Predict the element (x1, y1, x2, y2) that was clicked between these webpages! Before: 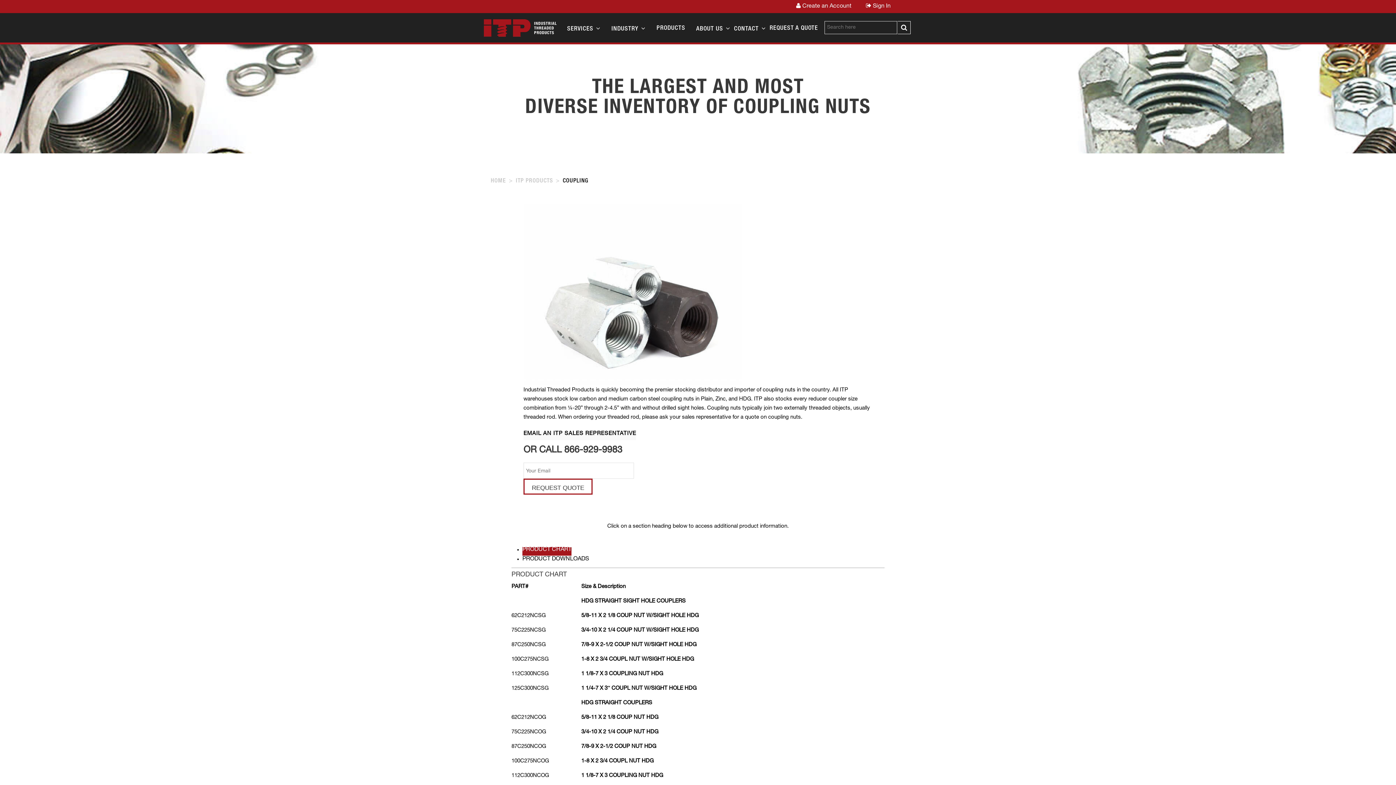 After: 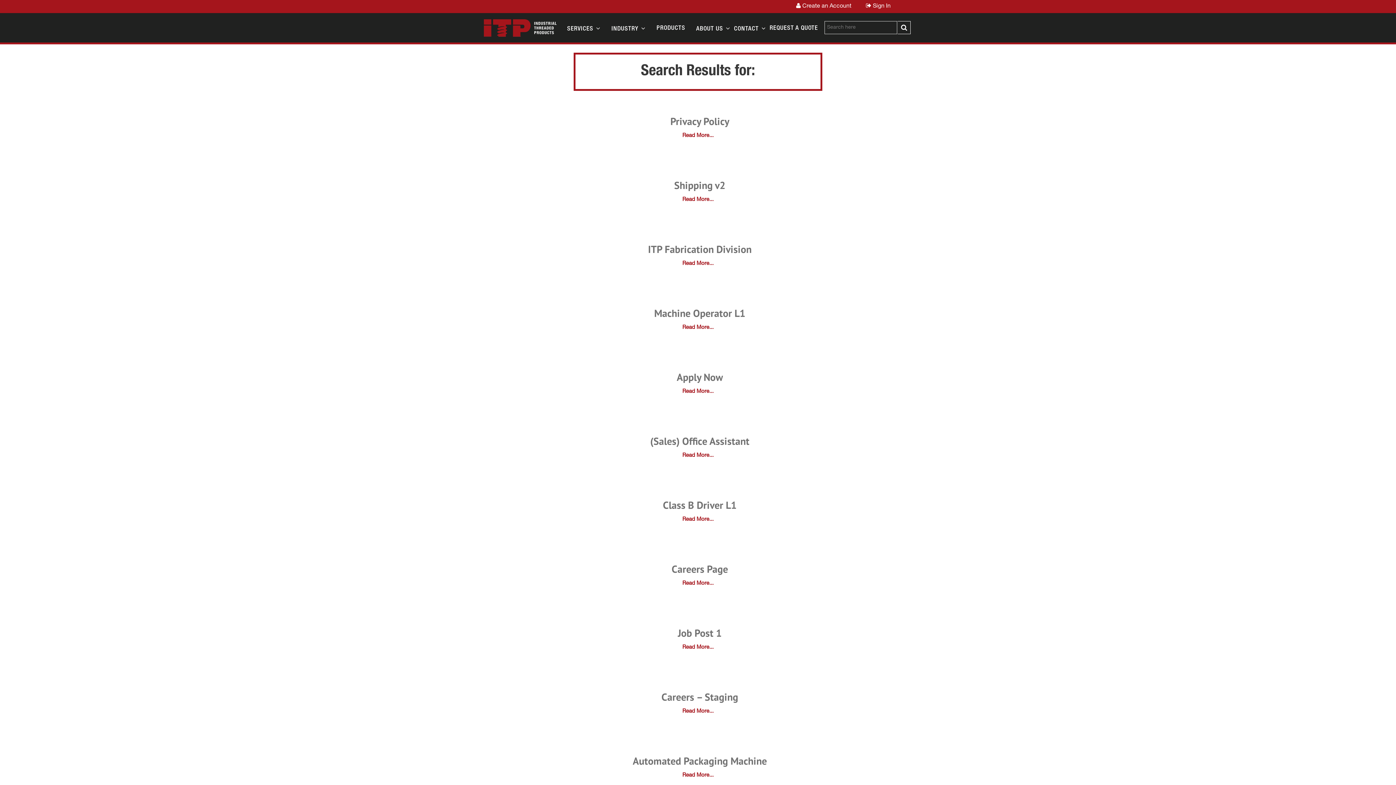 Action: bbox: (897, 21, 910, 34)